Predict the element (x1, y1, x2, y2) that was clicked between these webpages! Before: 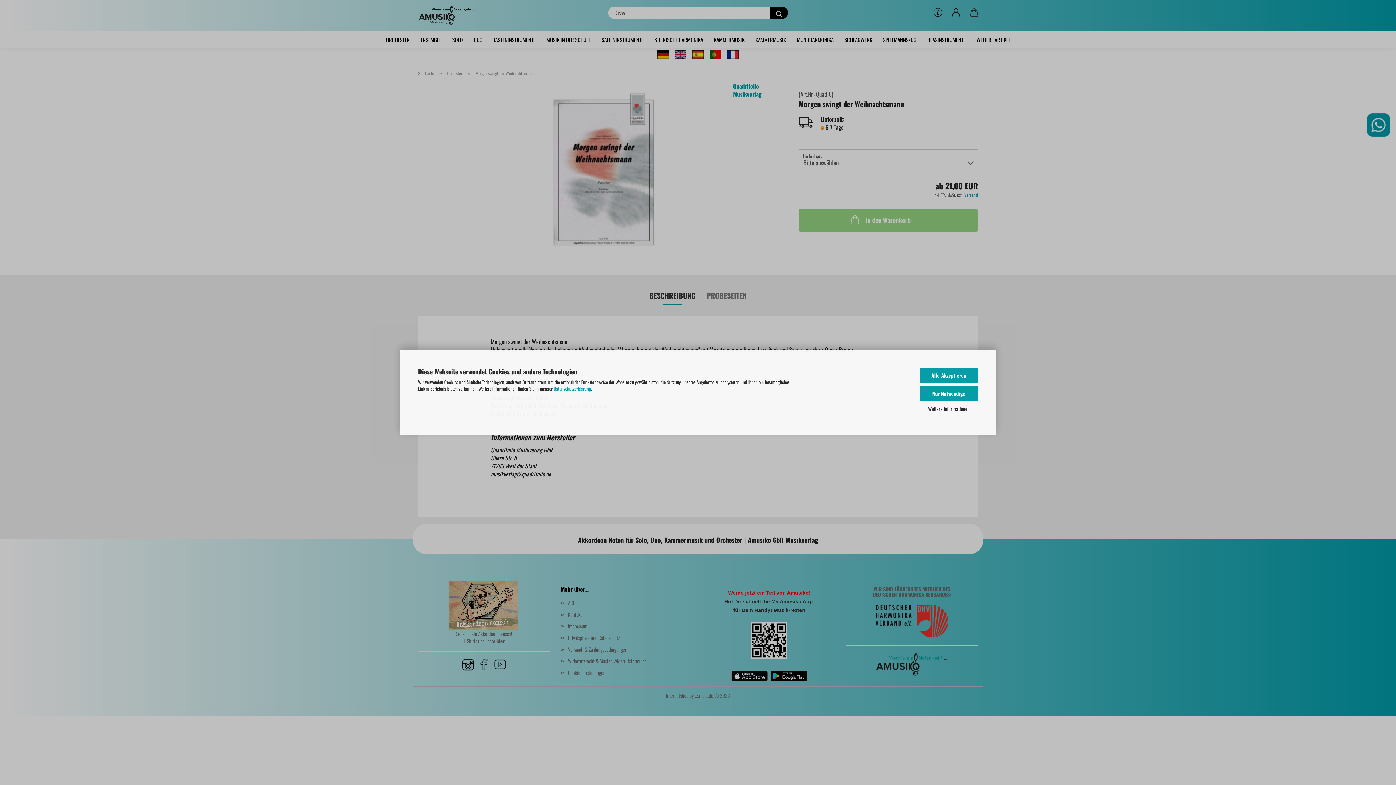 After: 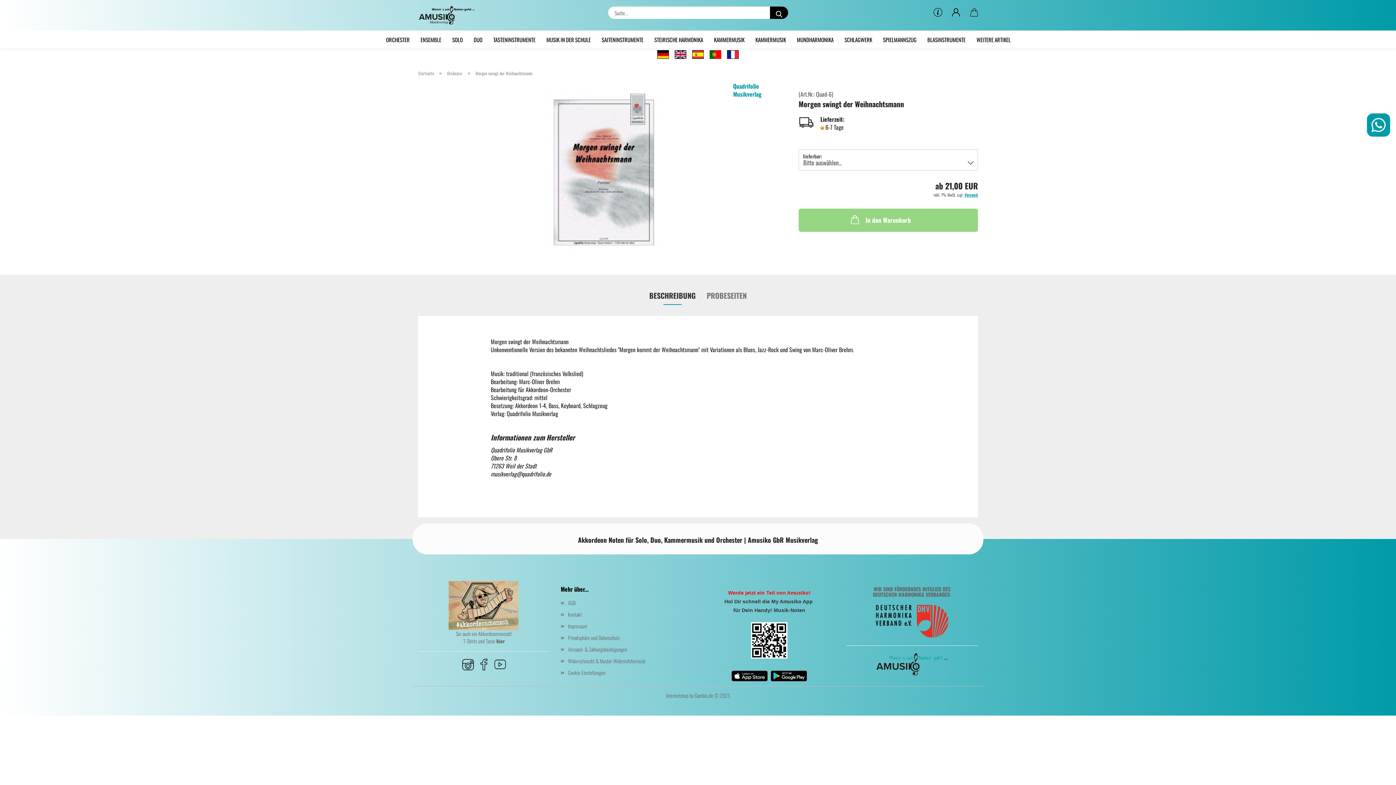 Action: bbox: (920, 386, 978, 401) label: Nur Notwendige